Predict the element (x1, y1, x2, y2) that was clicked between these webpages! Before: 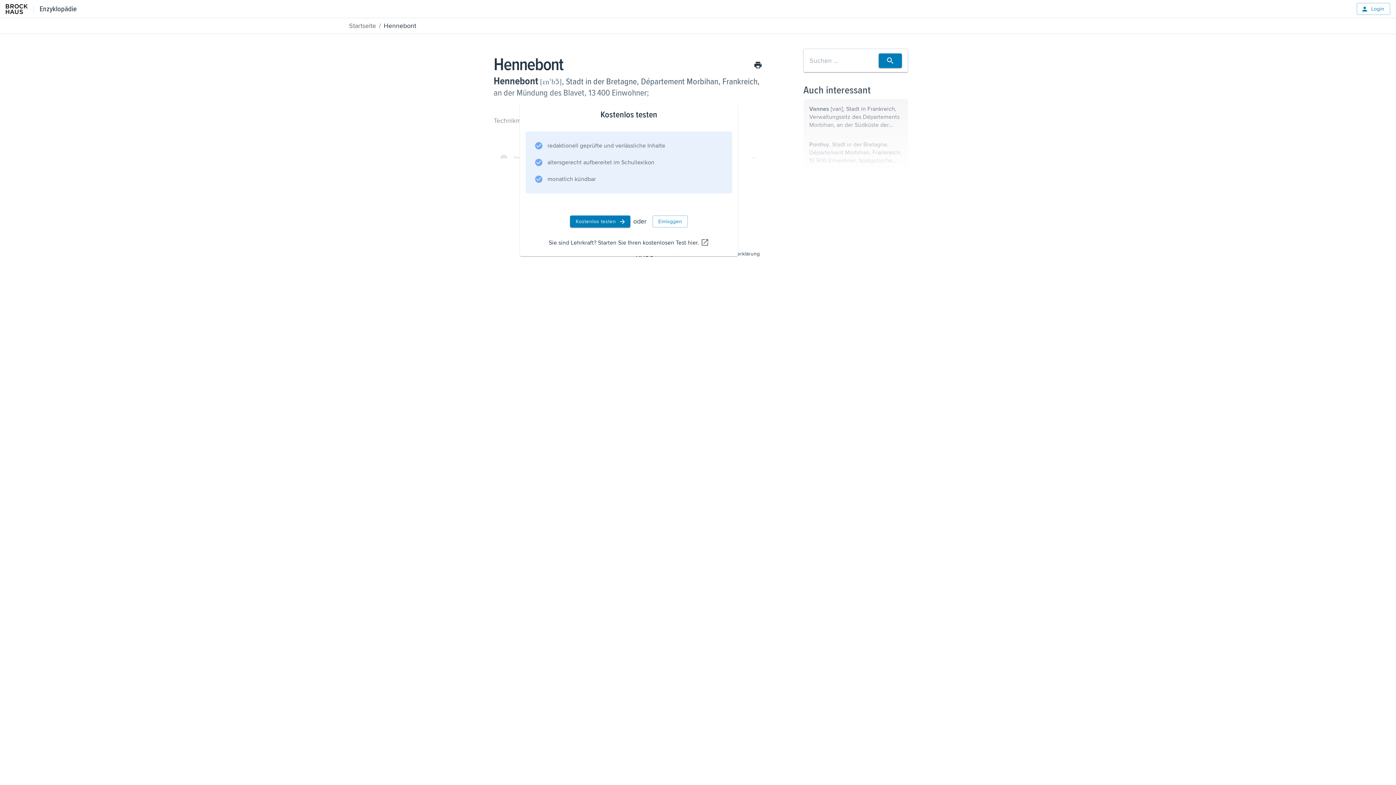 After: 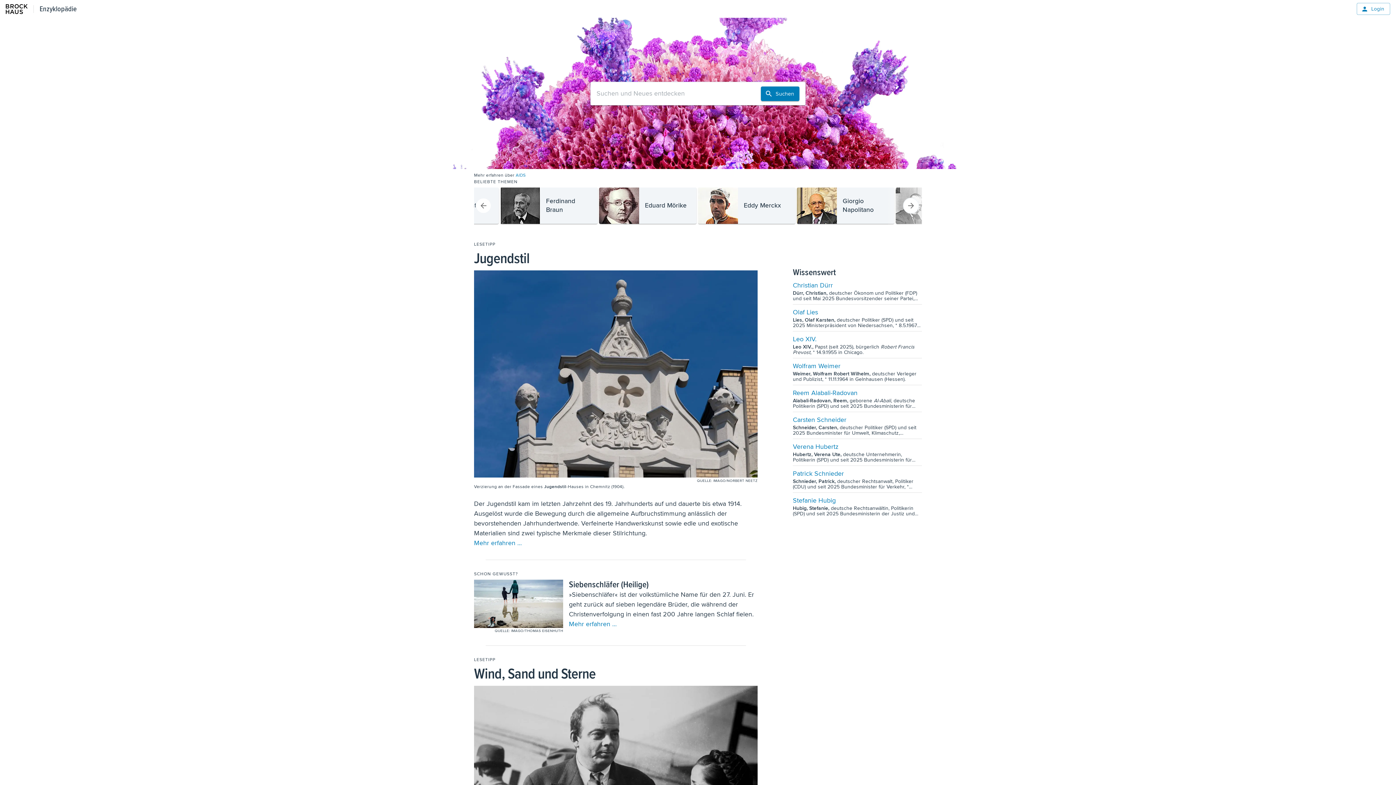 Action: bbox: (349, 21, 376, 29) label: Startseite